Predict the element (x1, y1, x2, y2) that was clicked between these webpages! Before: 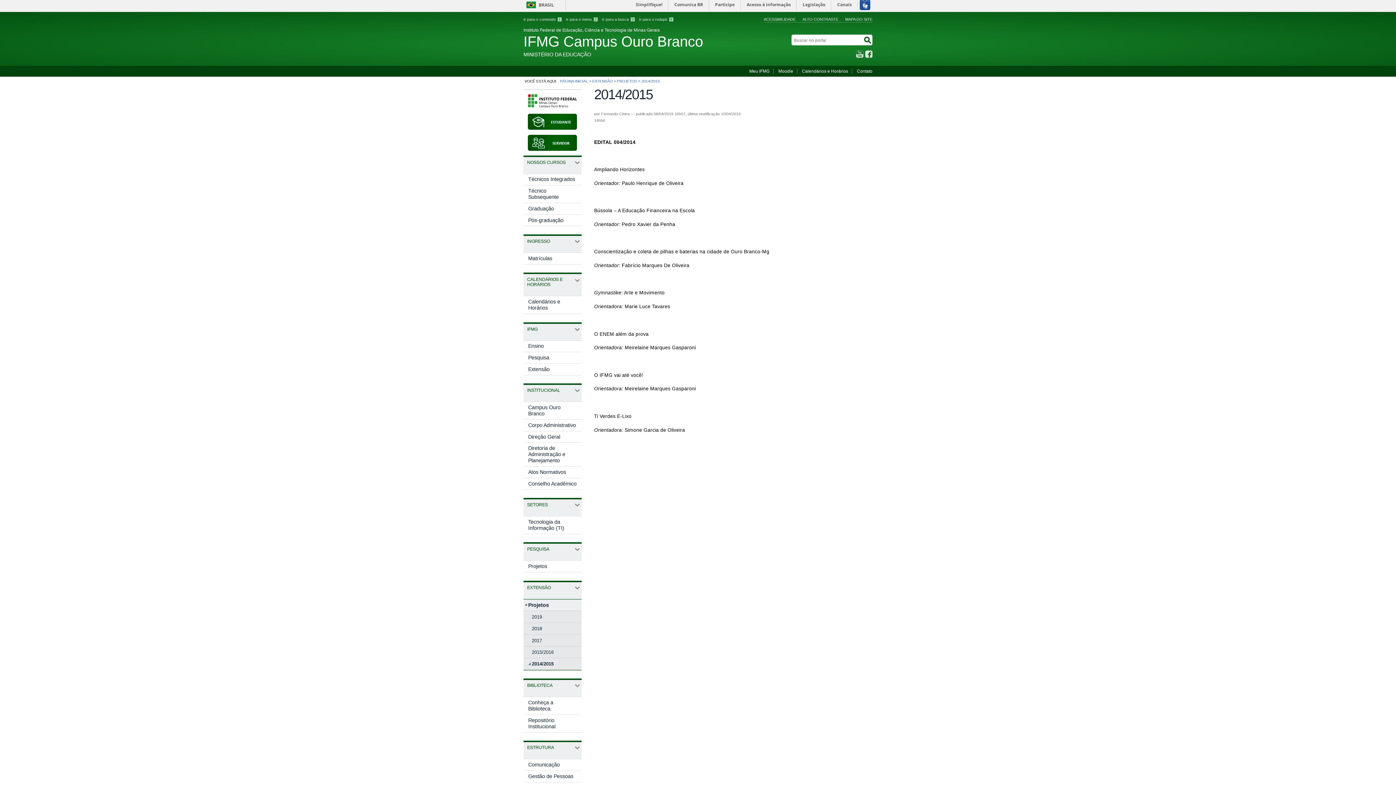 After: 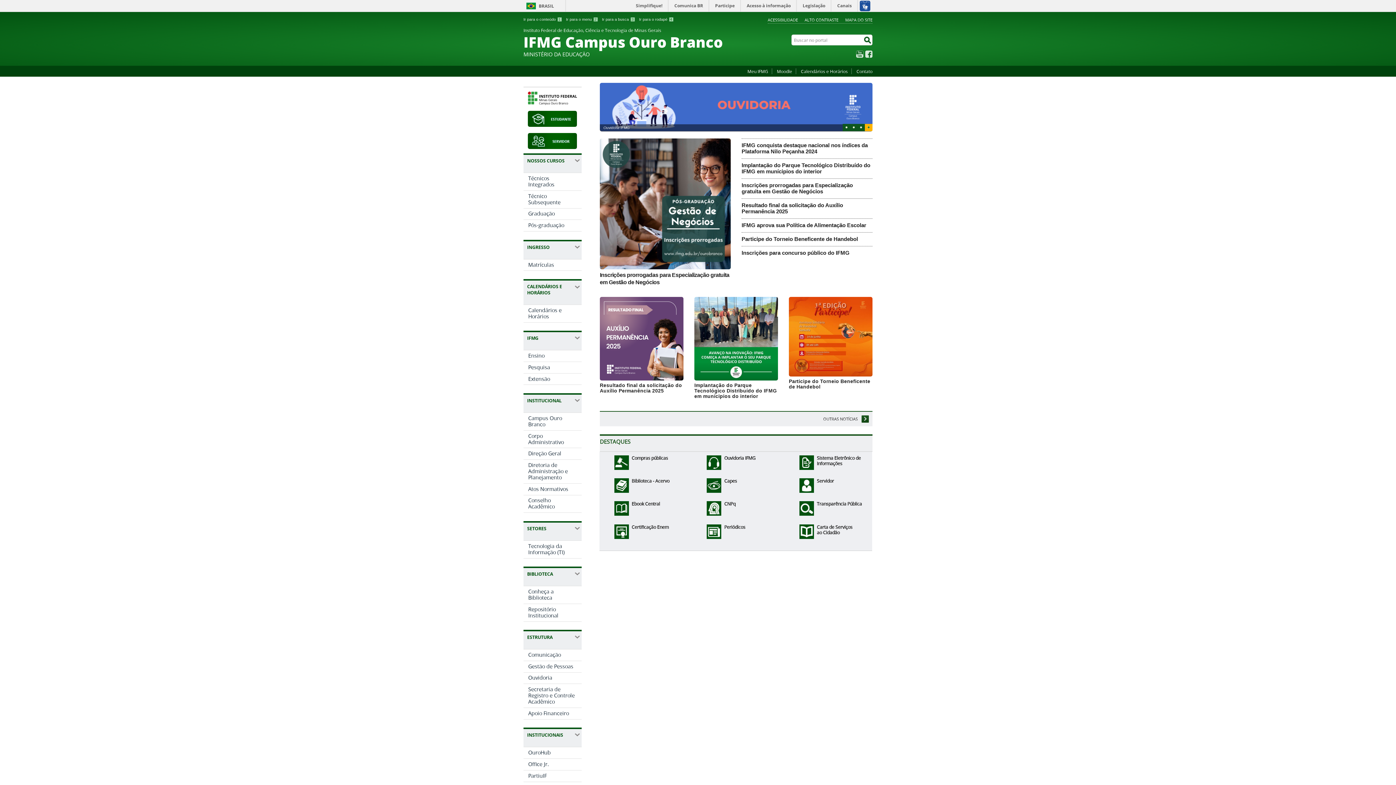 Action: label: PÁGINA INICIAL bbox: (560, 79, 588, 83)